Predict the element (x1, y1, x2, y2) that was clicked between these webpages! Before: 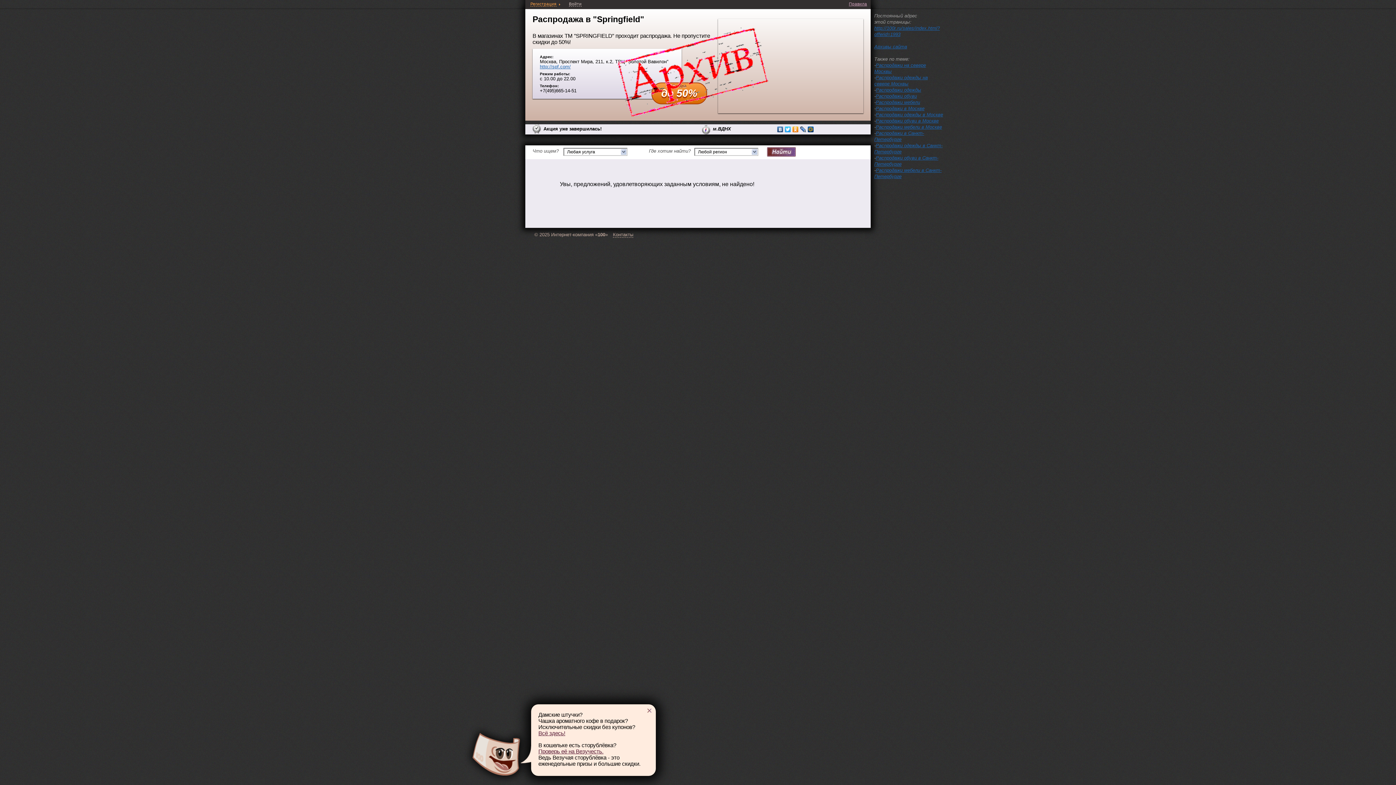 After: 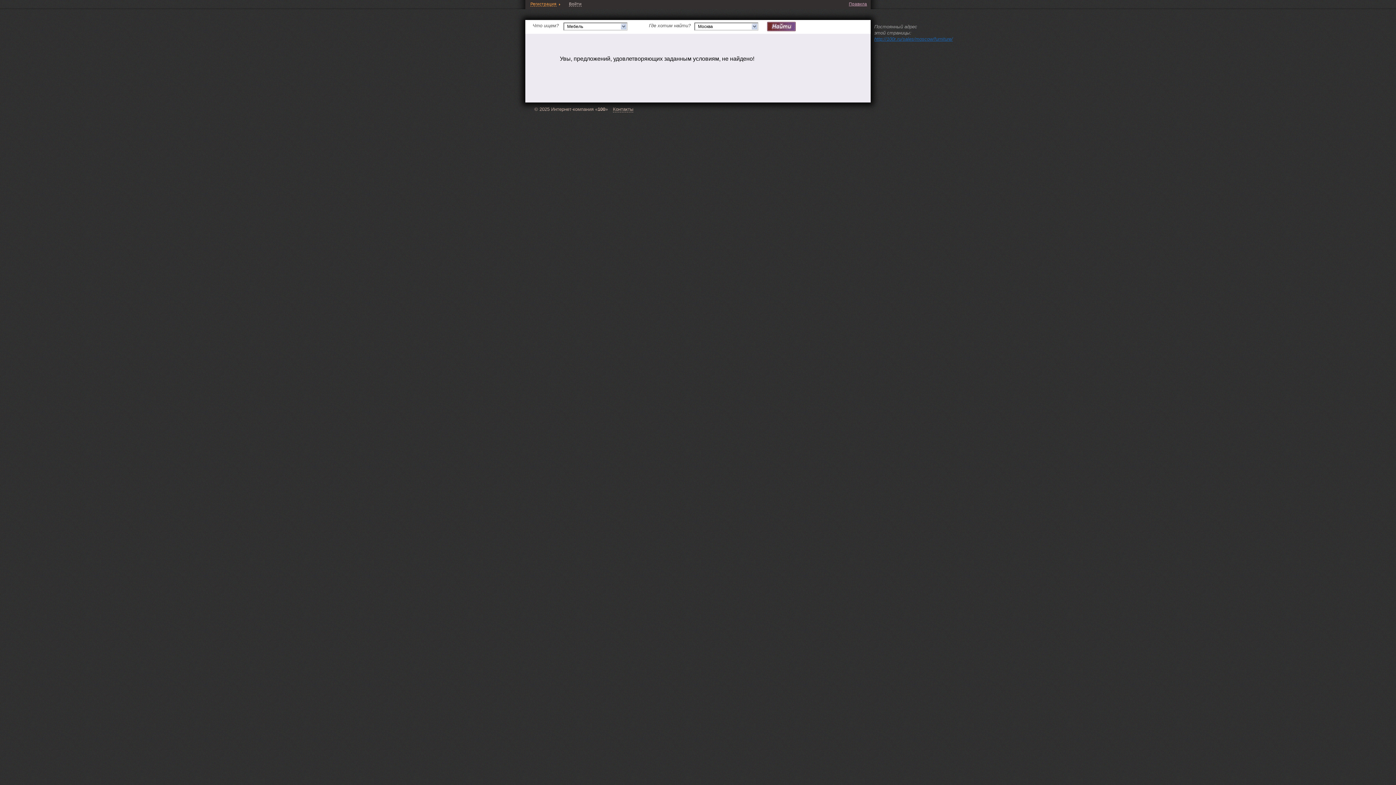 Action: label: Распродажи мебели в Москве bbox: (876, 124, 942, 129)